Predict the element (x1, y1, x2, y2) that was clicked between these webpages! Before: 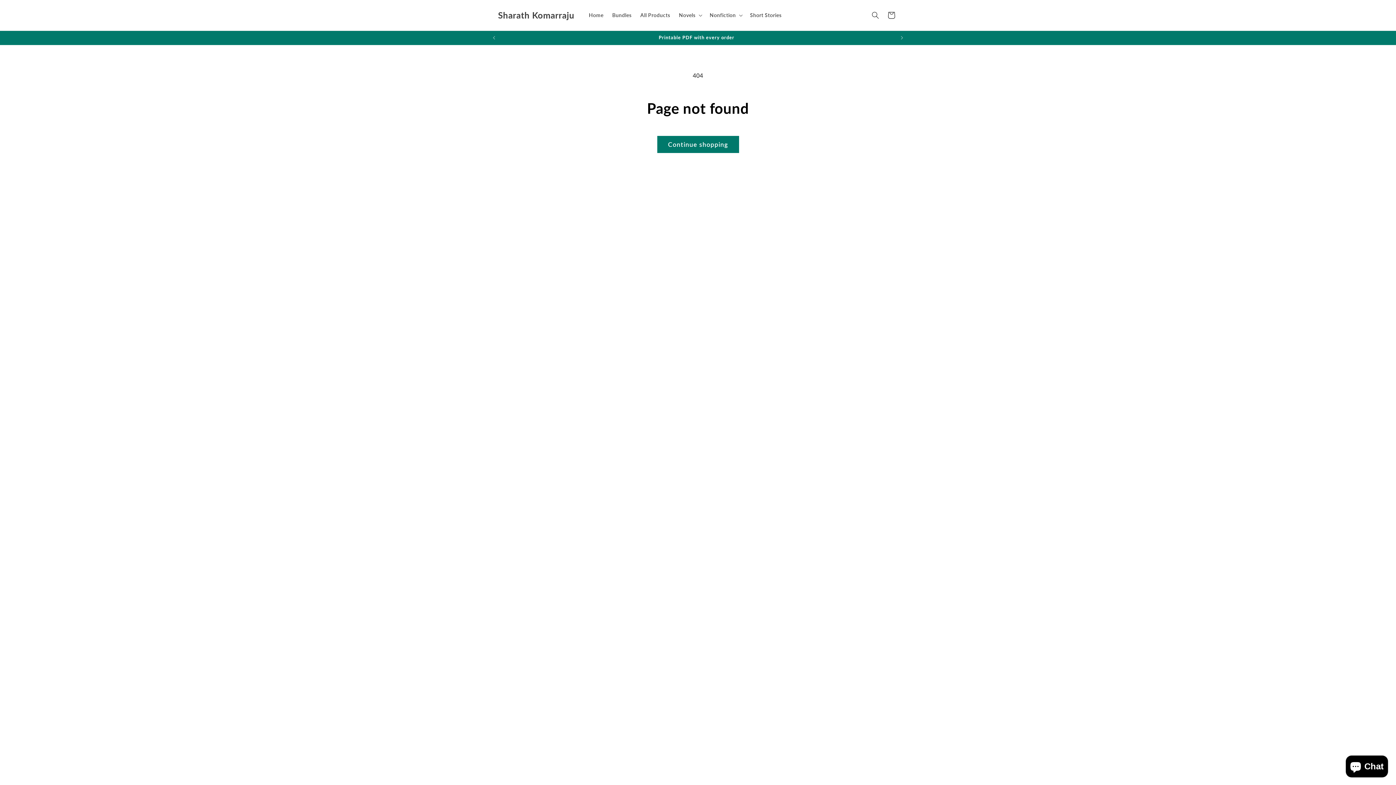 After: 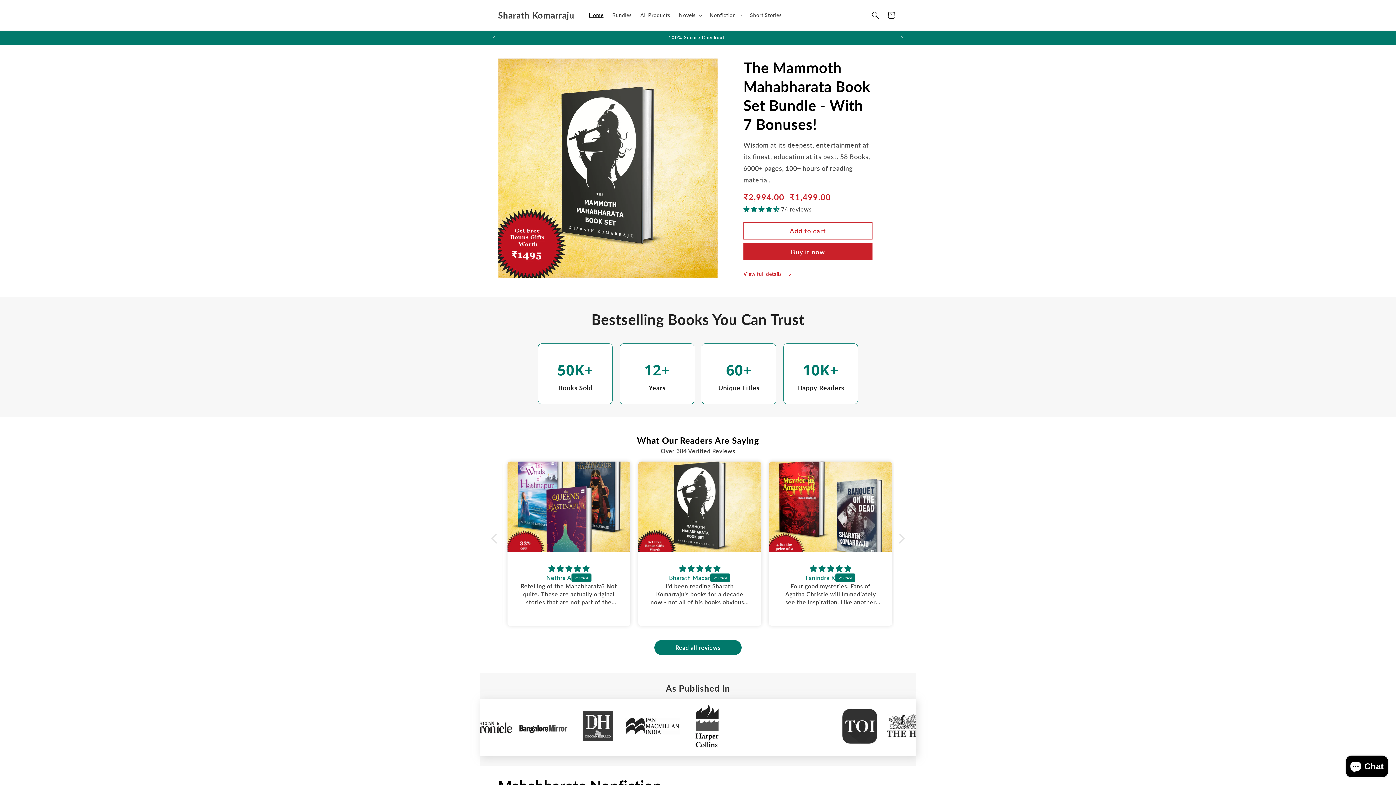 Action: bbox: (584, 7, 608, 22) label: Home